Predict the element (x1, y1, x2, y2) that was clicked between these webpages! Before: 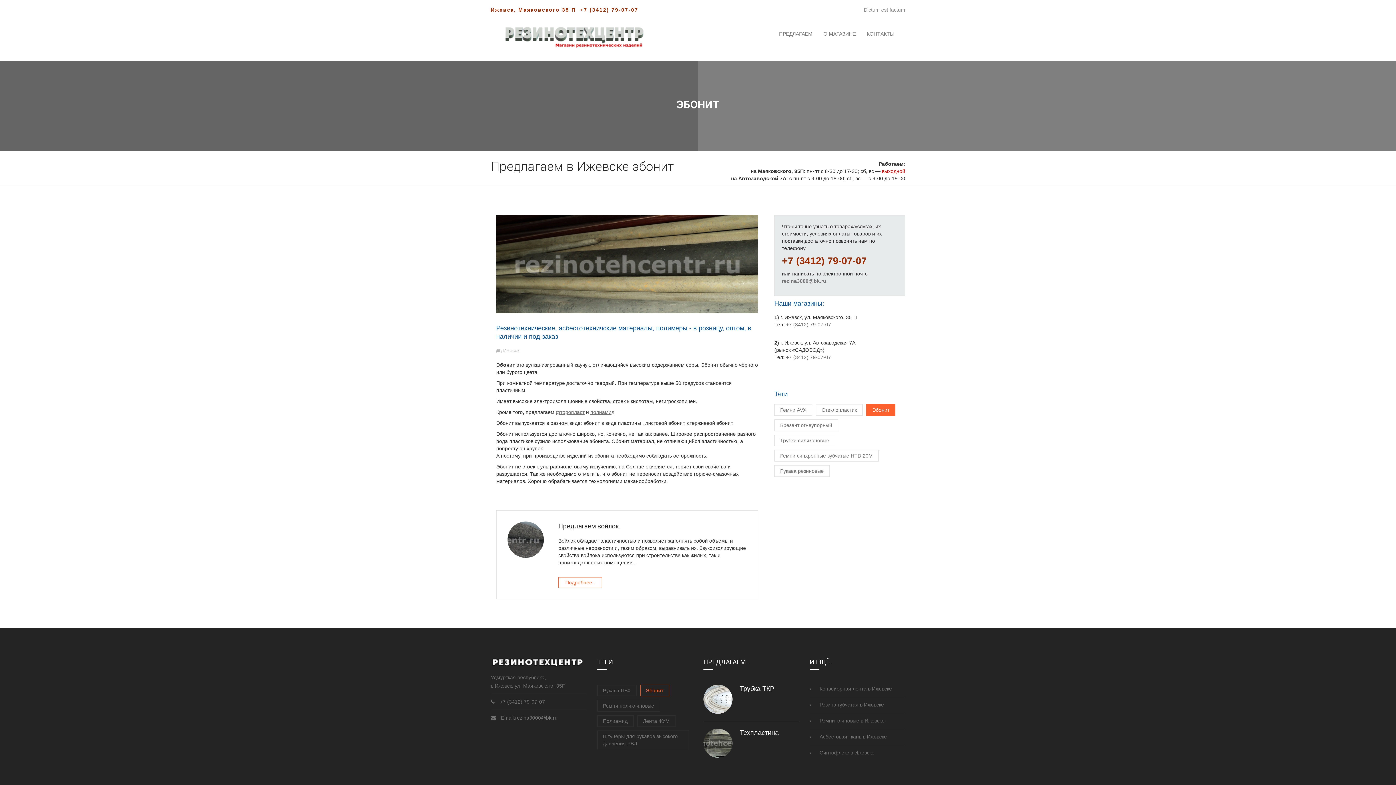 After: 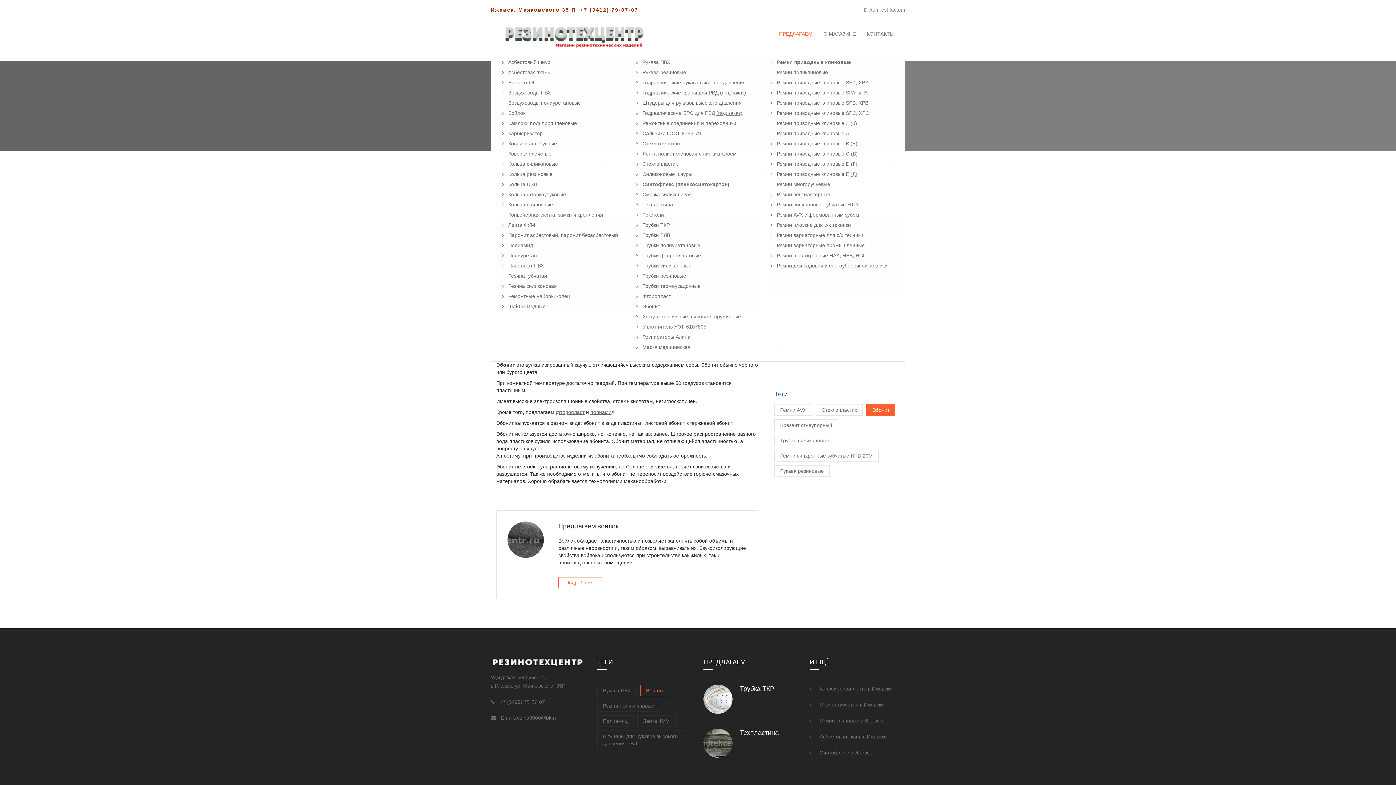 Action: bbox: (773, 19, 818, 48) label: ПРЕДЛАГАЕМ